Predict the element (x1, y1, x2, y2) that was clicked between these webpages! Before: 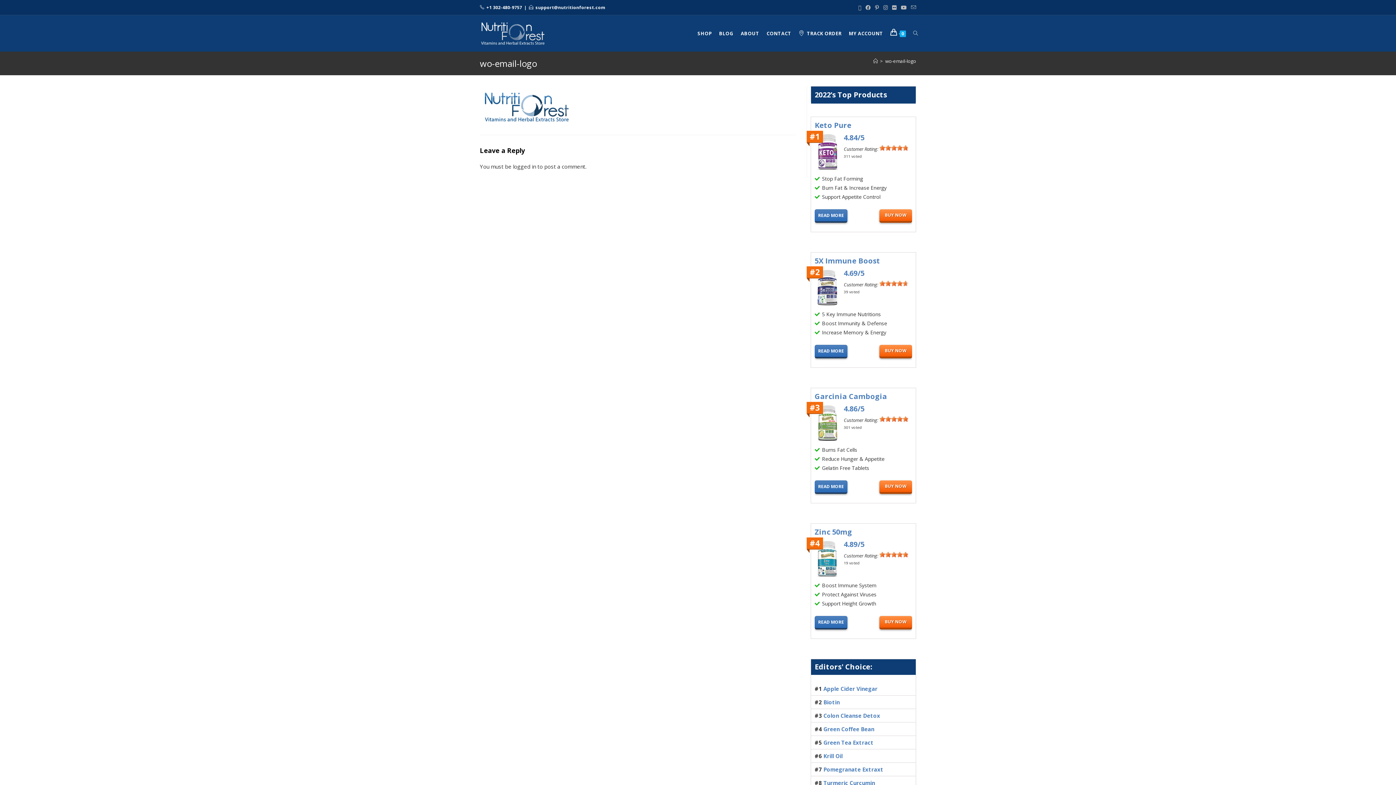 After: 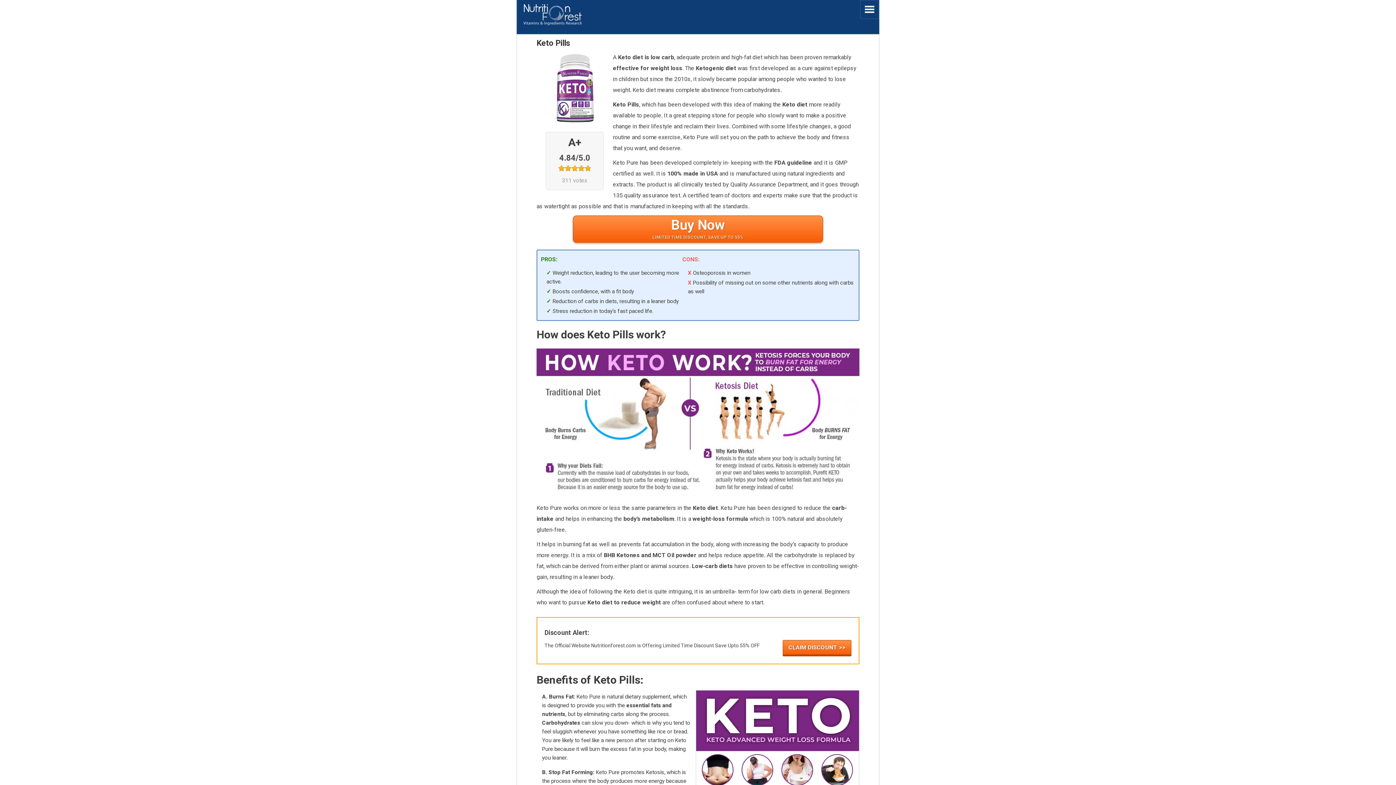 Action: label: READ MORE bbox: (814, 209, 847, 222)